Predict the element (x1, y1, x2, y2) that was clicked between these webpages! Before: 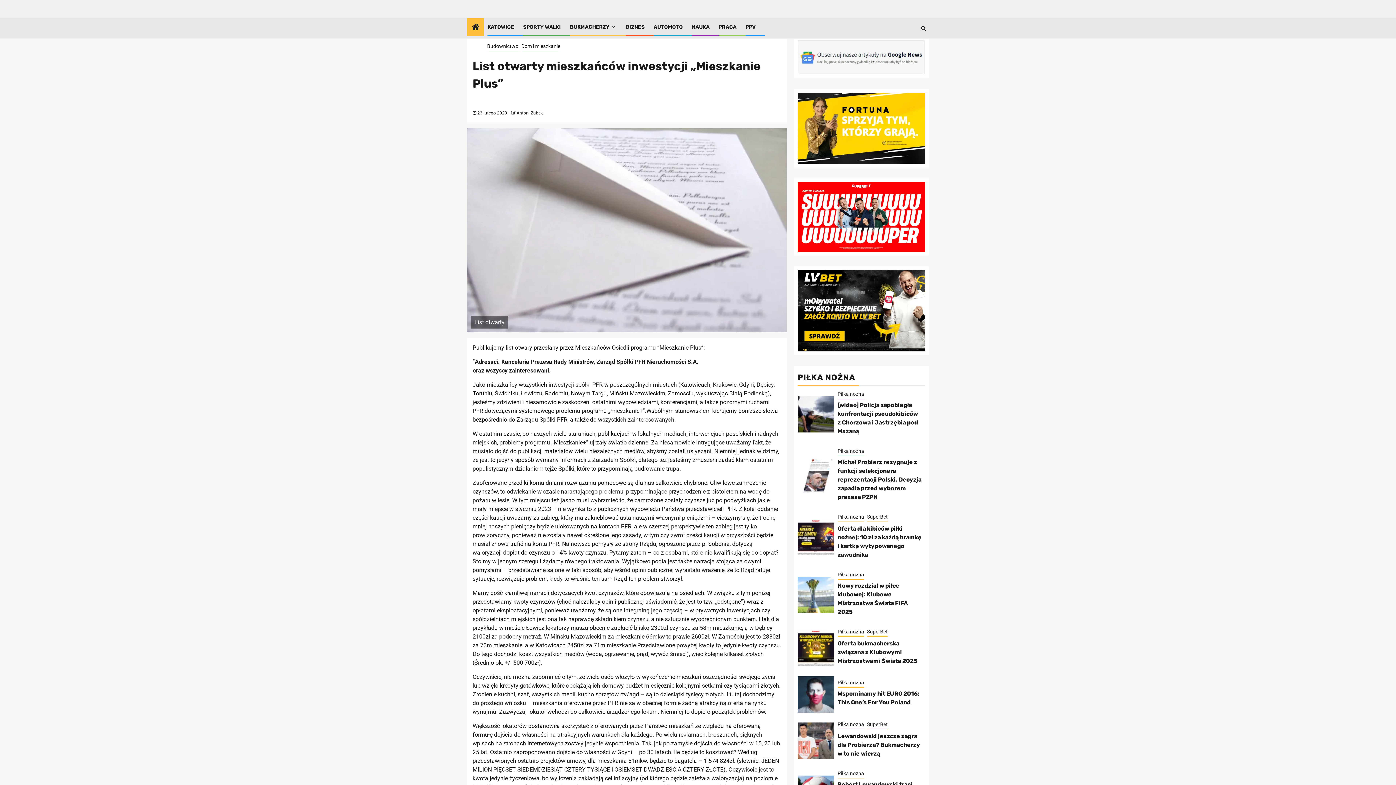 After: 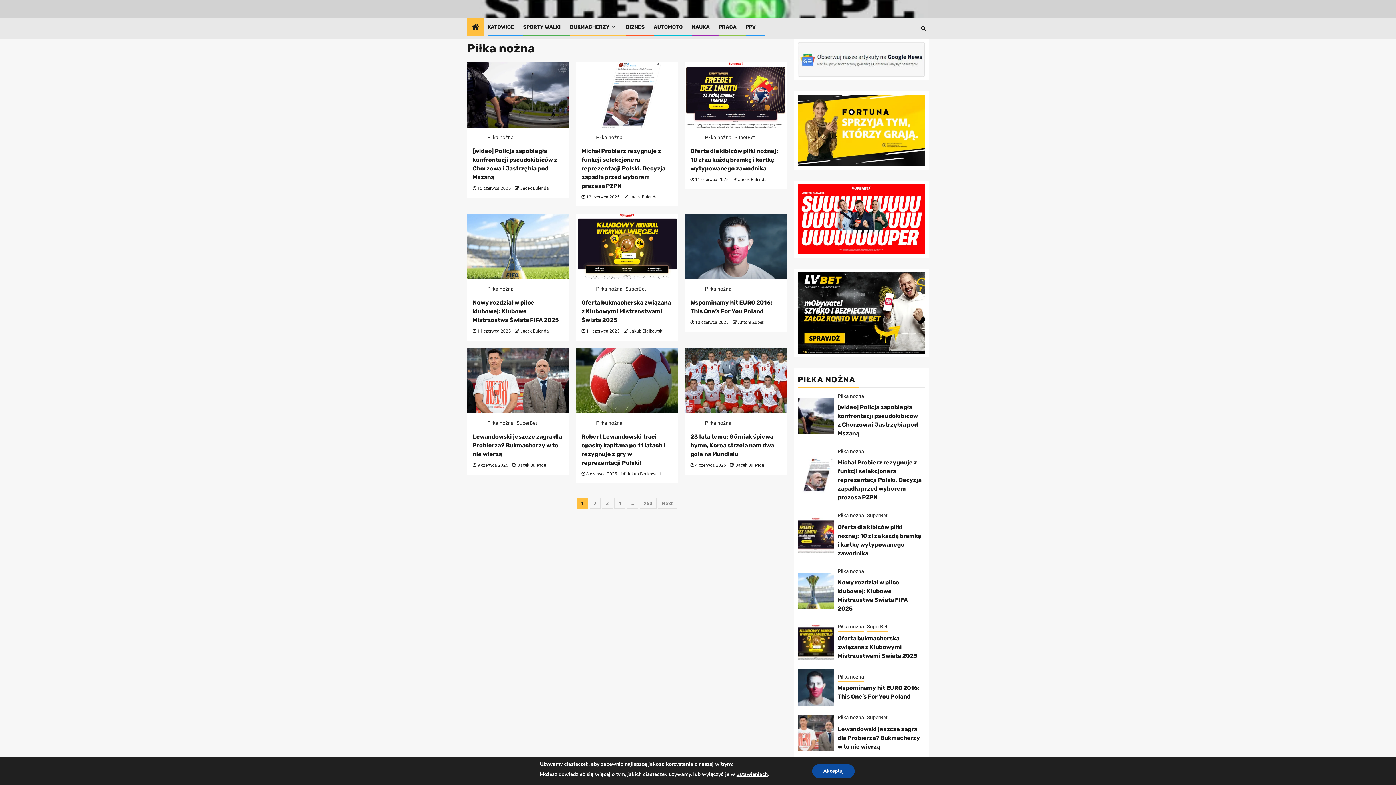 Action: label: Piłka nożna bbox: (837, 770, 864, 778)